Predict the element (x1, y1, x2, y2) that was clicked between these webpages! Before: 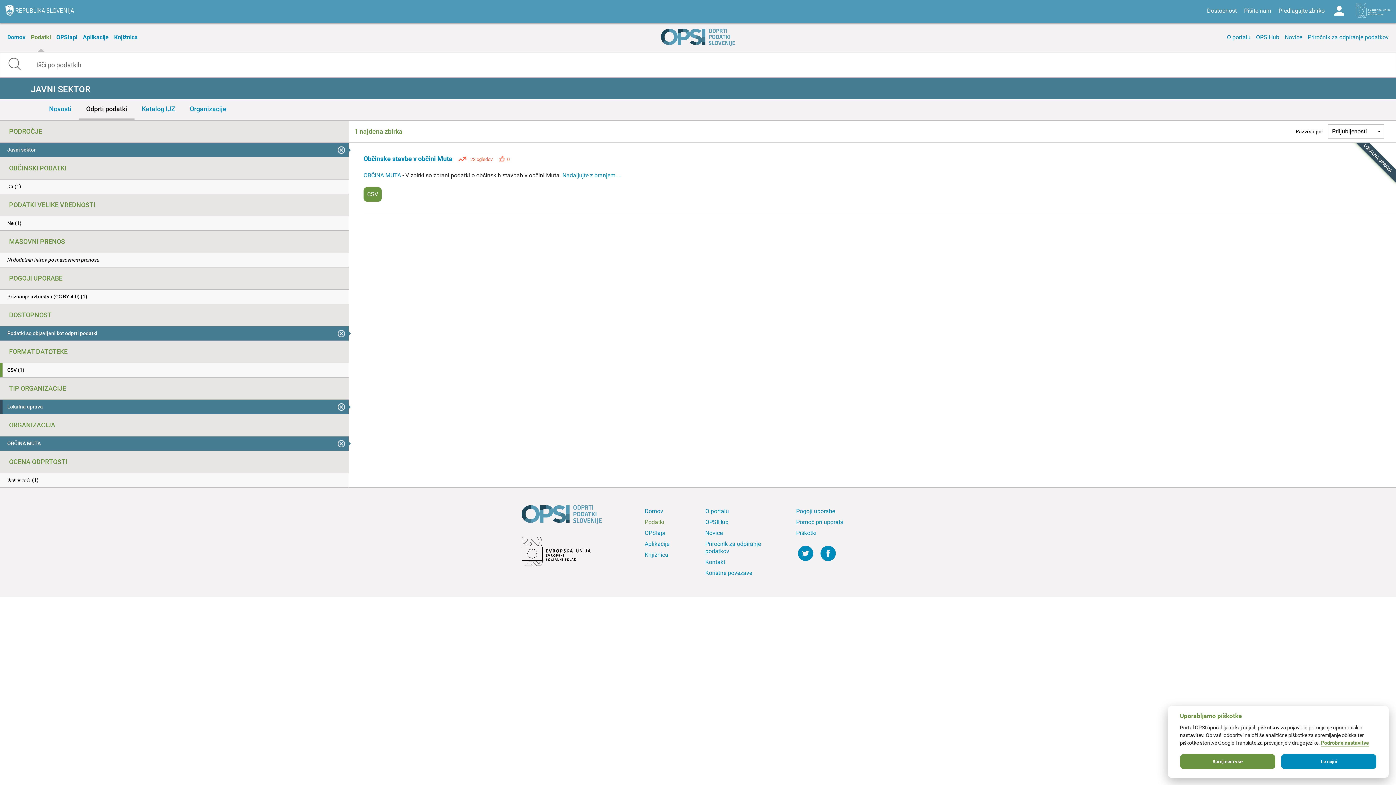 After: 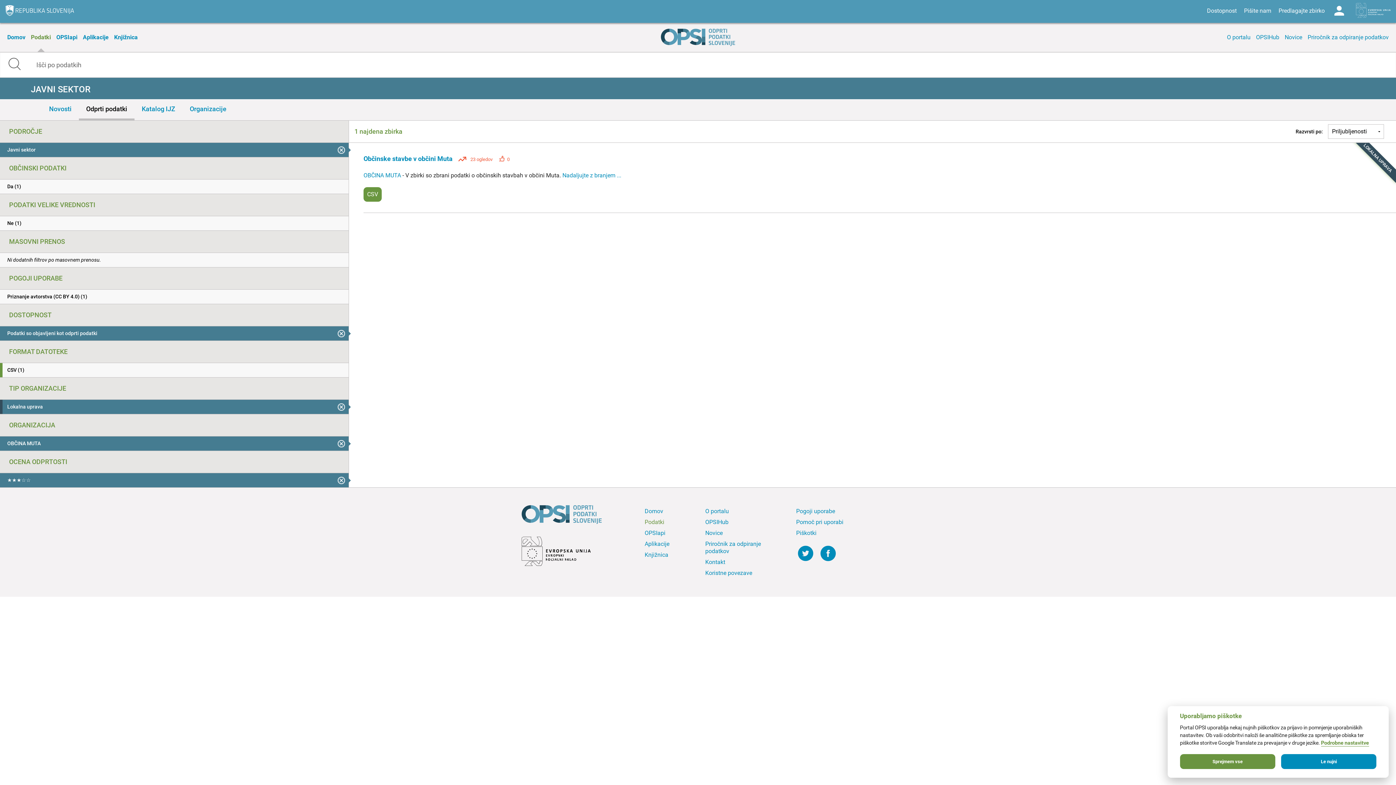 Action: bbox: (0, 473, 348, 487) label: ★★★☆☆ (1)